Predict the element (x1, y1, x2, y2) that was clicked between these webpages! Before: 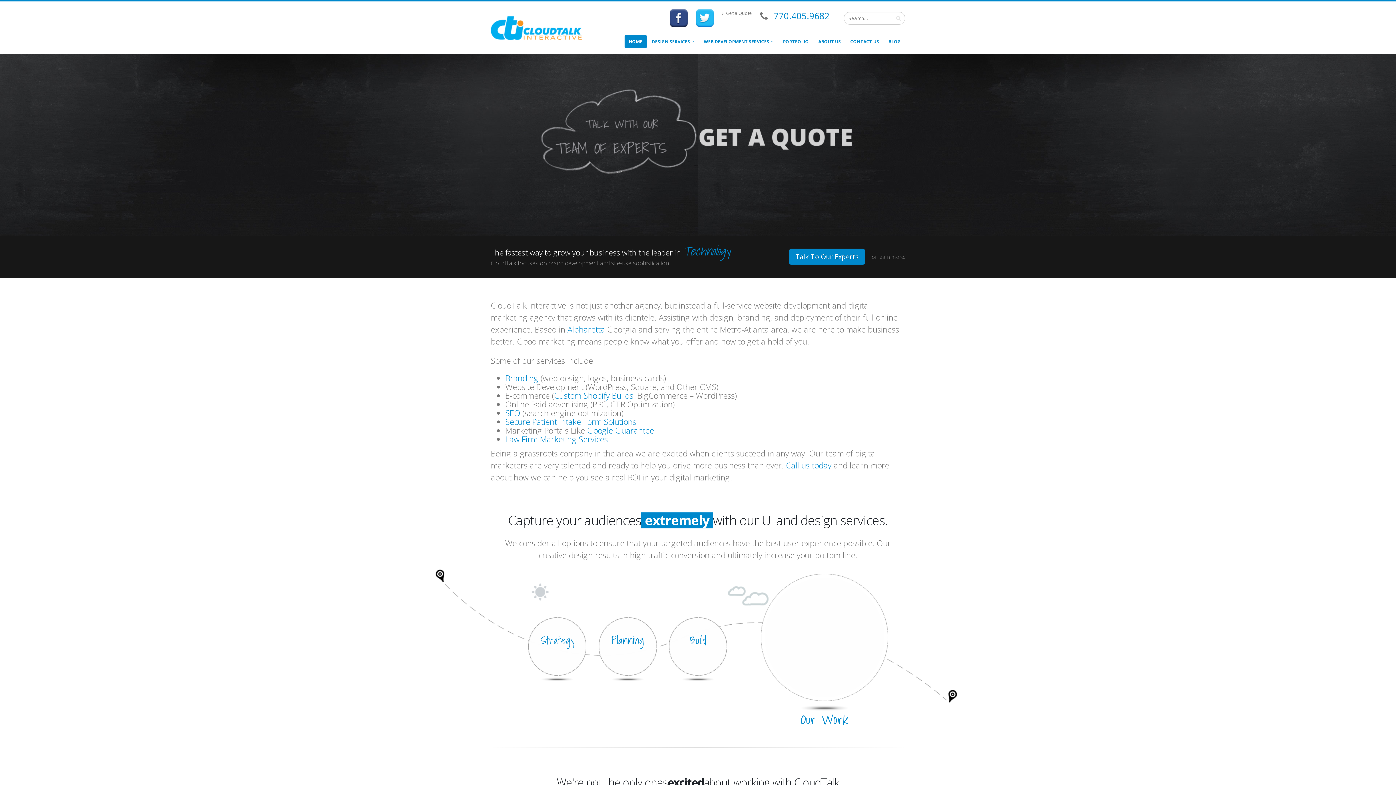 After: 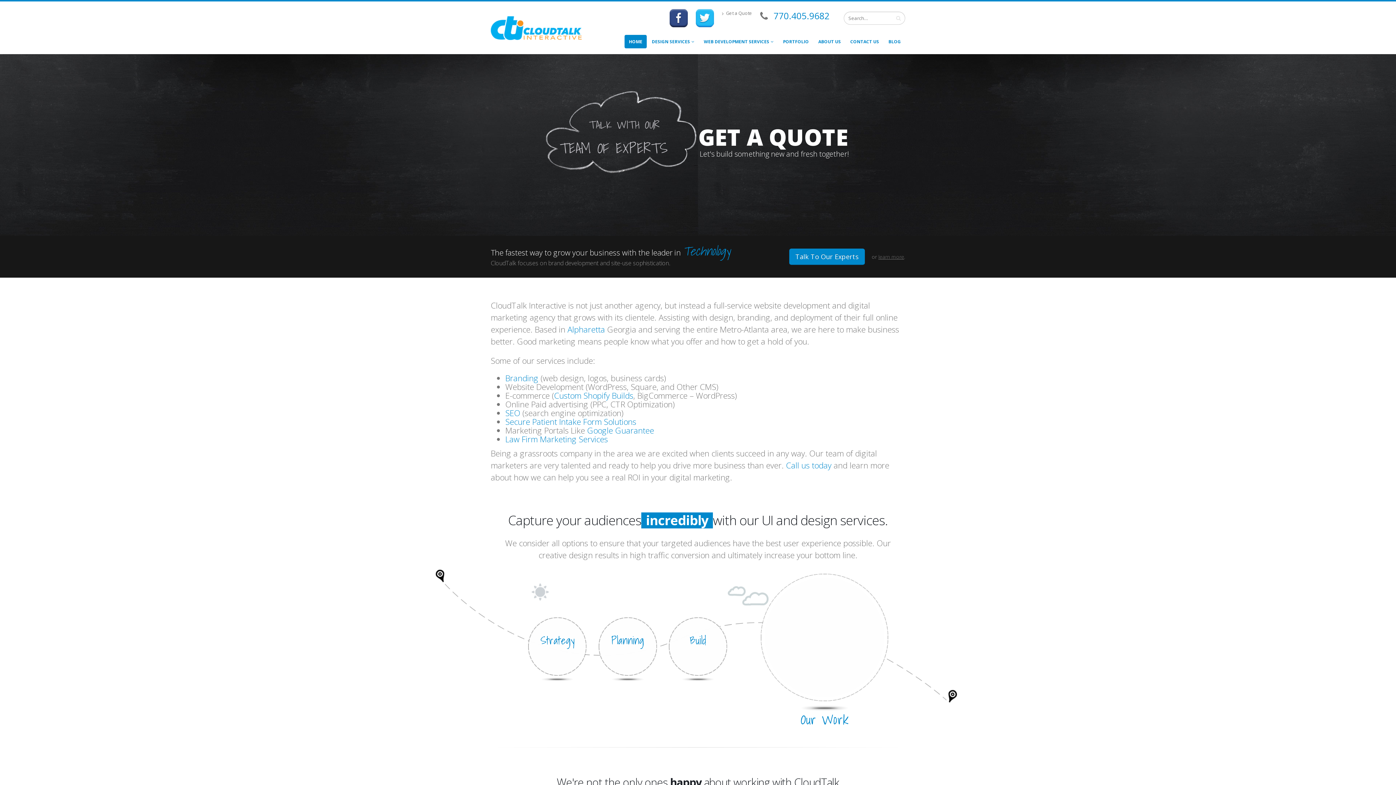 Action: bbox: (878, 253, 904, 260) label: learn more